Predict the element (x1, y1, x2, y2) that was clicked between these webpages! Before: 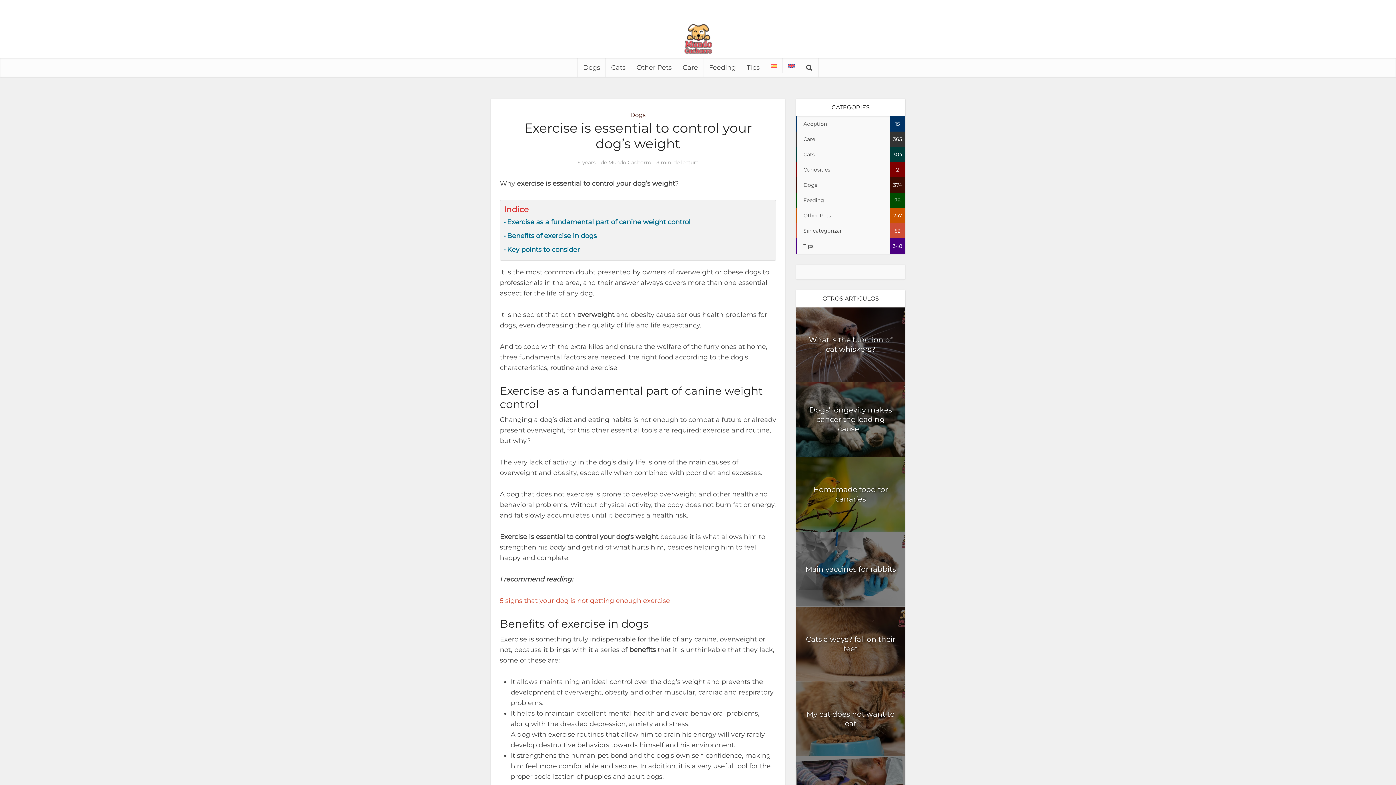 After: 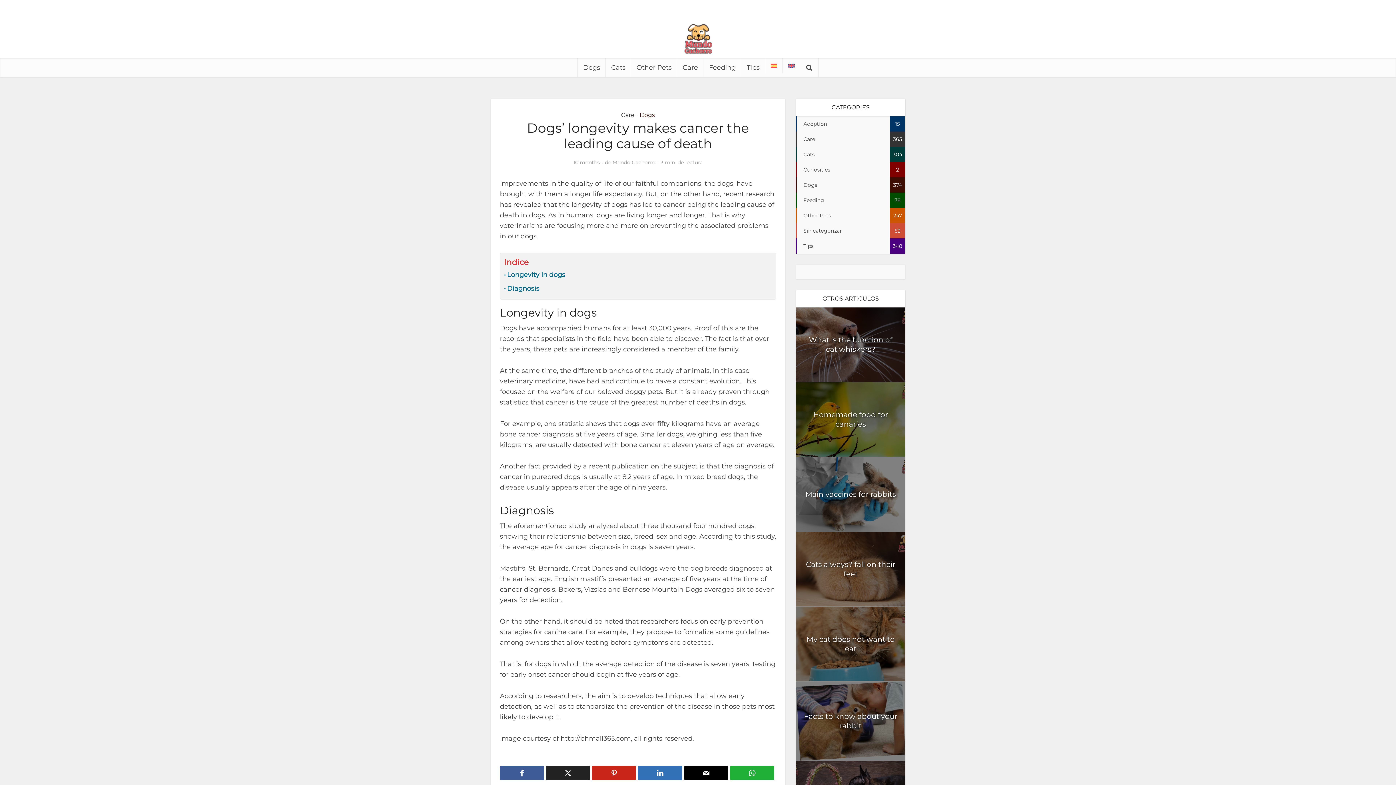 Action: bbox: (809, 405, 892, 433) label: Dogs’ longevity makes cancer the leading cause...